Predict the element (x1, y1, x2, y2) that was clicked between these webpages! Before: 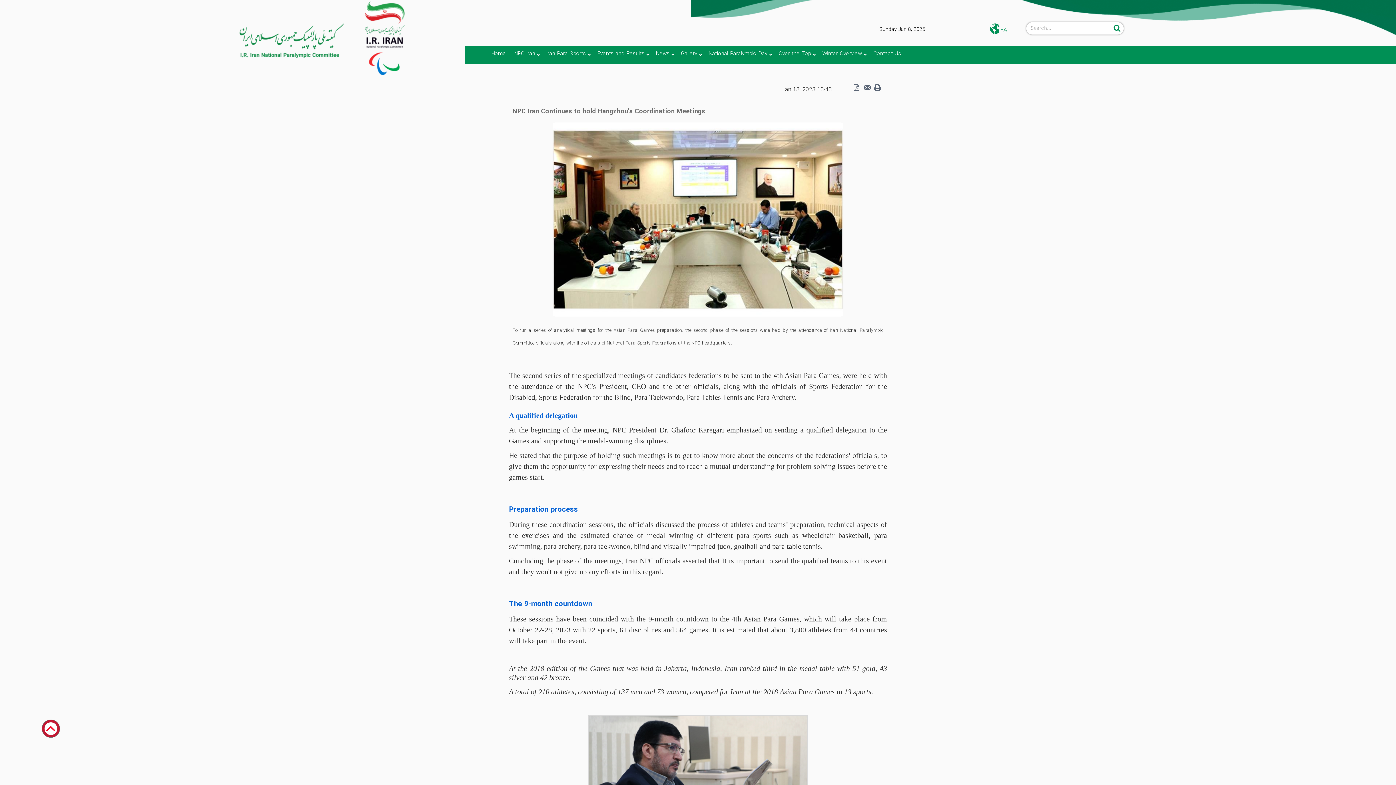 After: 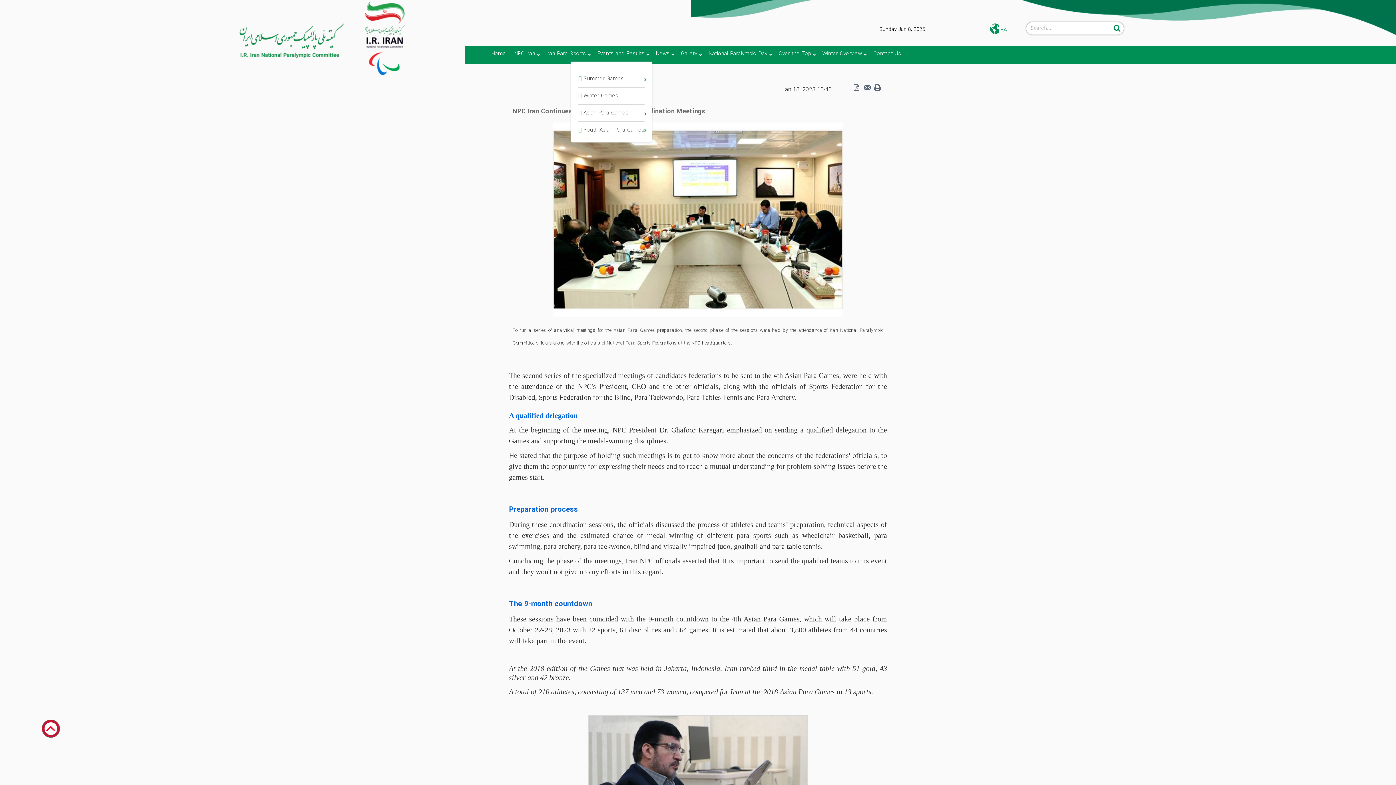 Action: bbox: (597, 49, 644, 58) label: Events and Results